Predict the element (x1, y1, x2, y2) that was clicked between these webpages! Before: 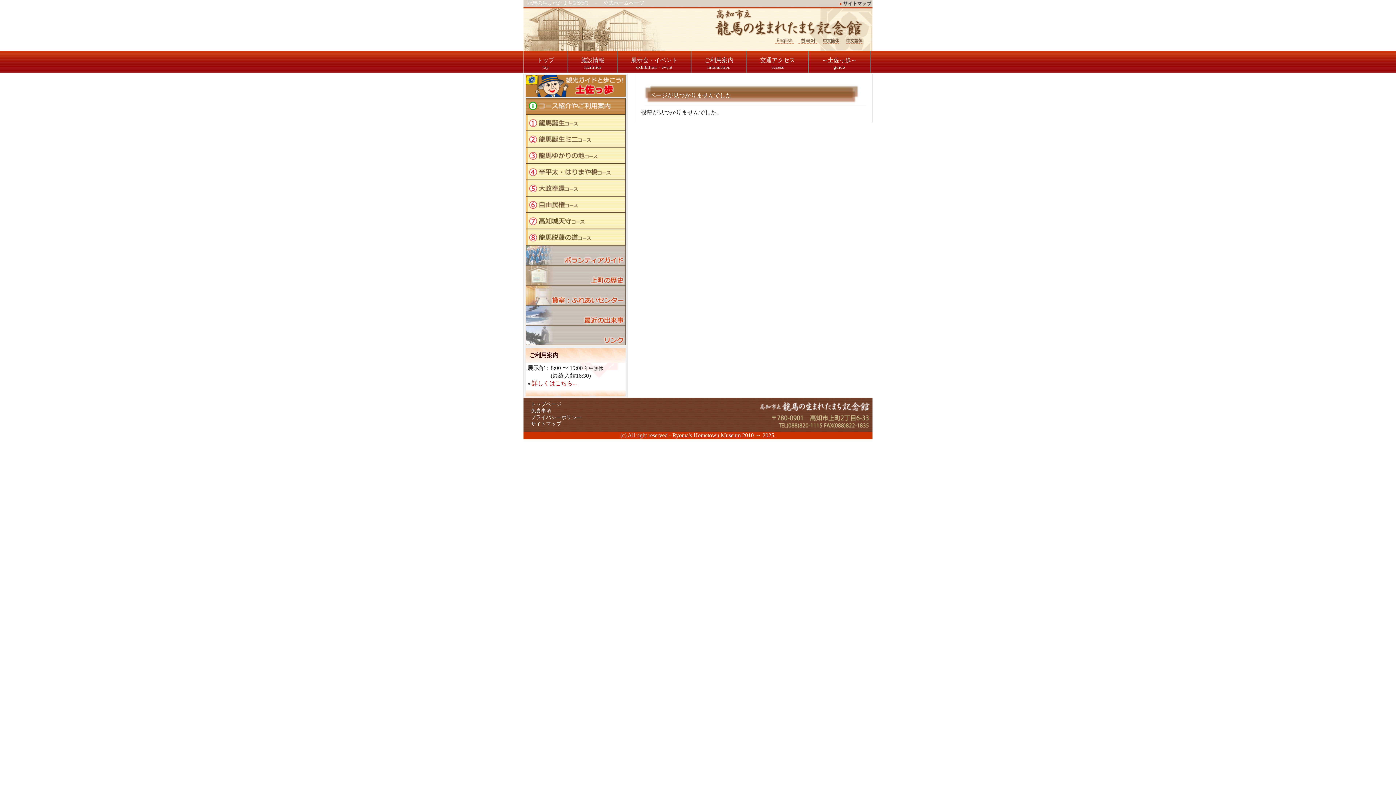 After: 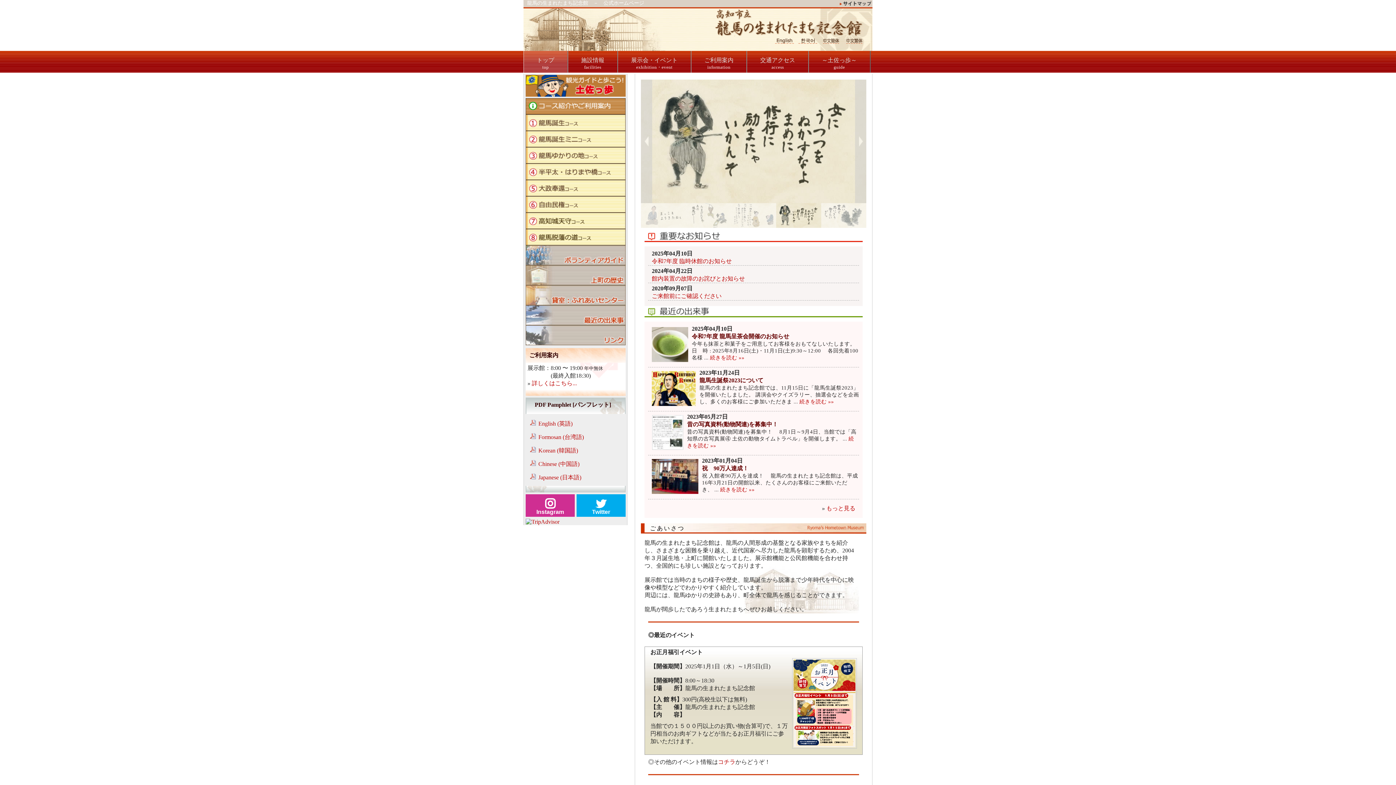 Action: label: トップ
top bbox: (524, 50, 567, 72)